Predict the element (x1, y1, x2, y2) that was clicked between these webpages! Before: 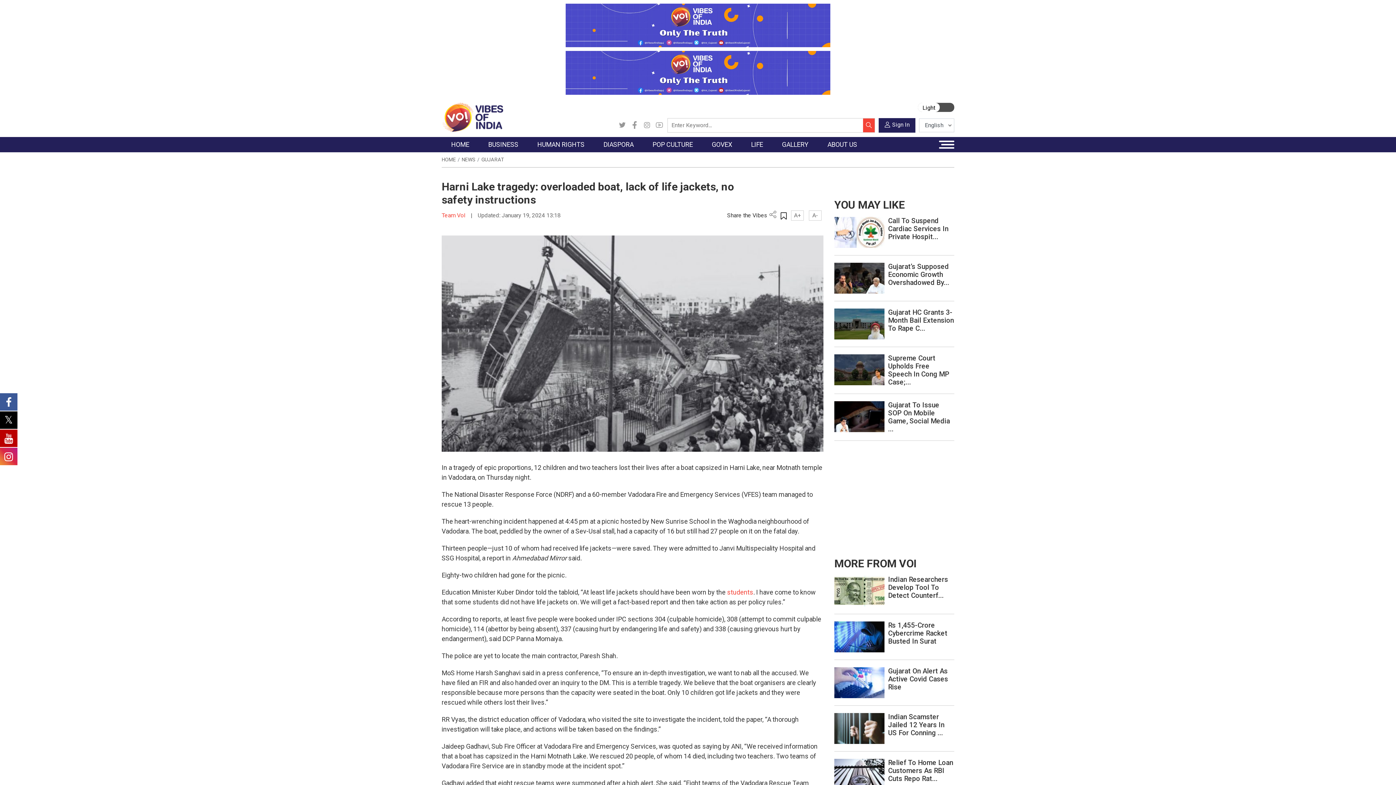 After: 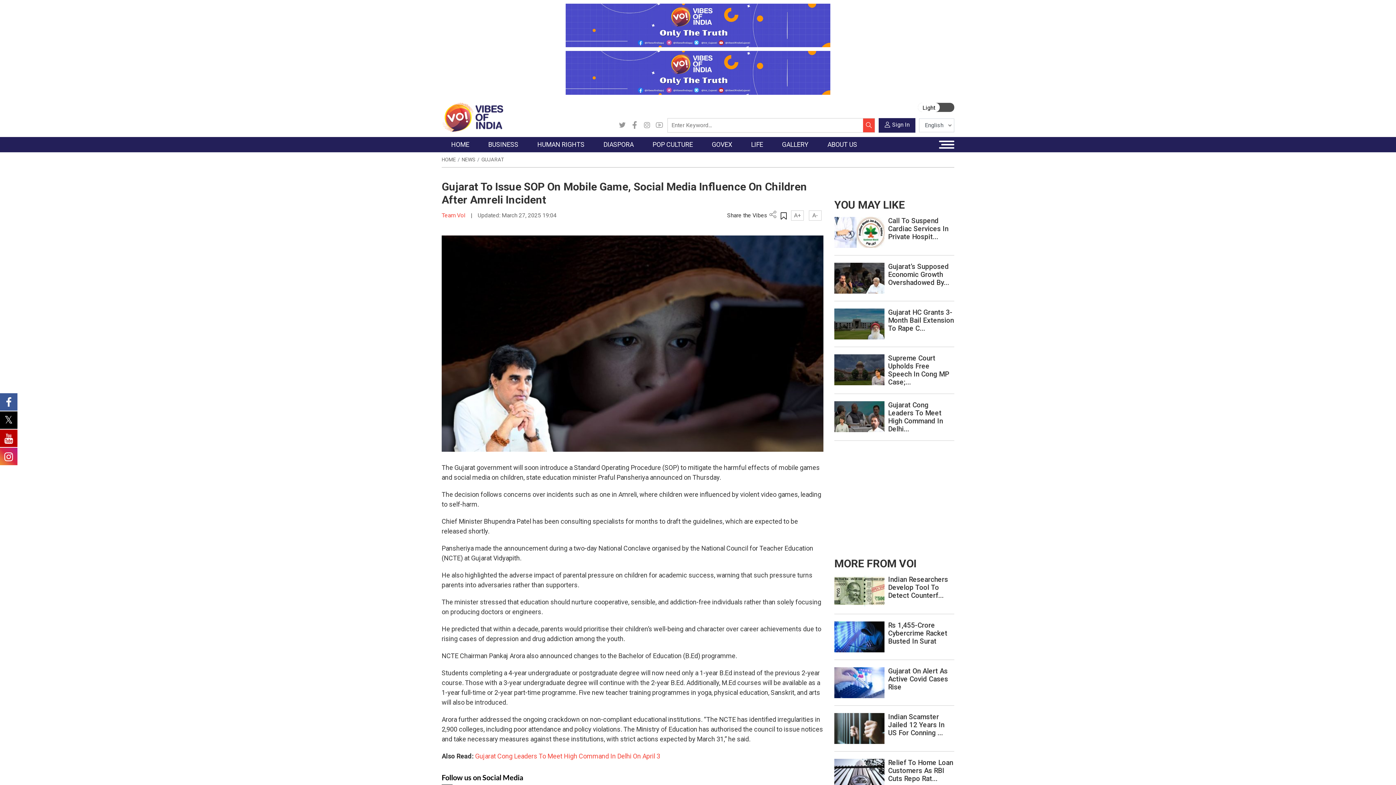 Action: bbox: (888, 401, 950, 433) label: Gujarat To Issue SOP On Mobile Game, Social Media ...